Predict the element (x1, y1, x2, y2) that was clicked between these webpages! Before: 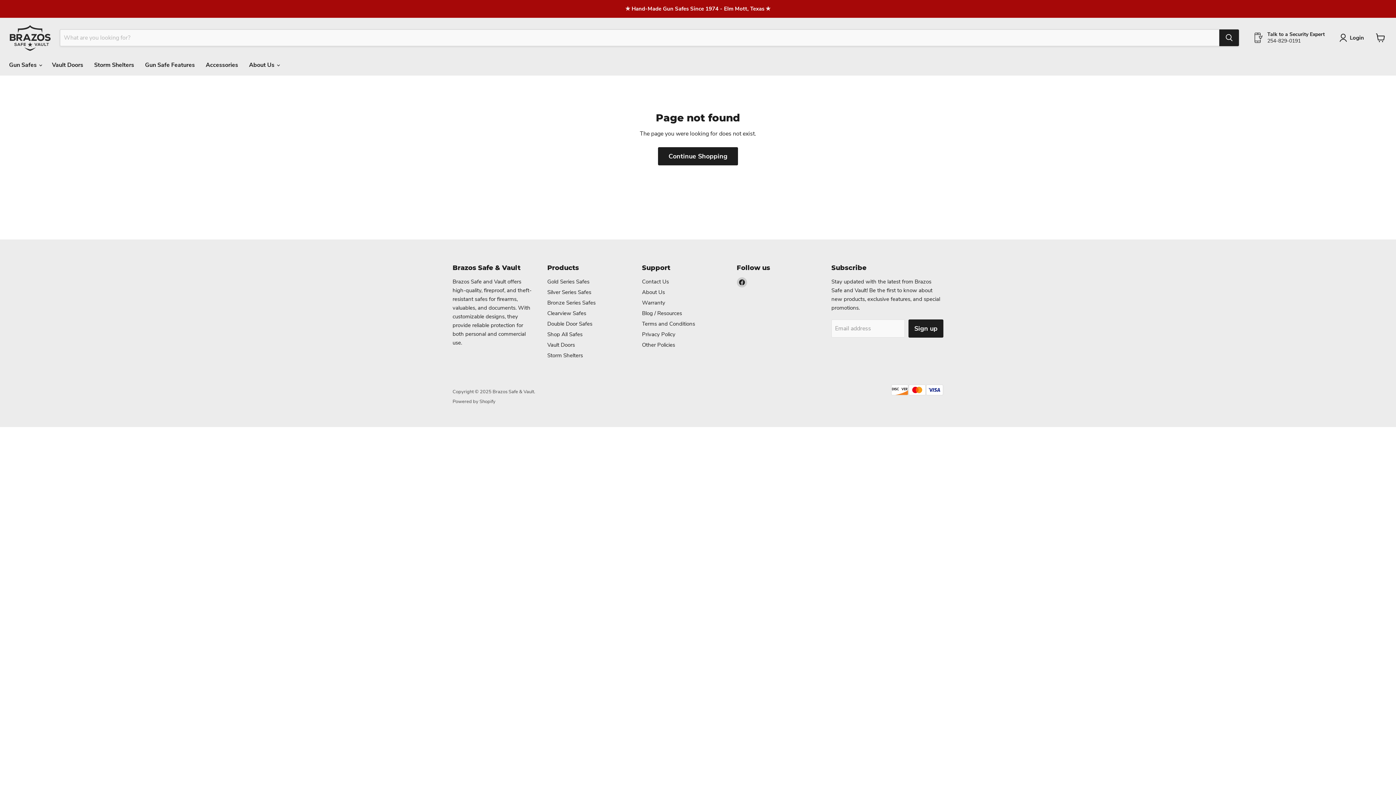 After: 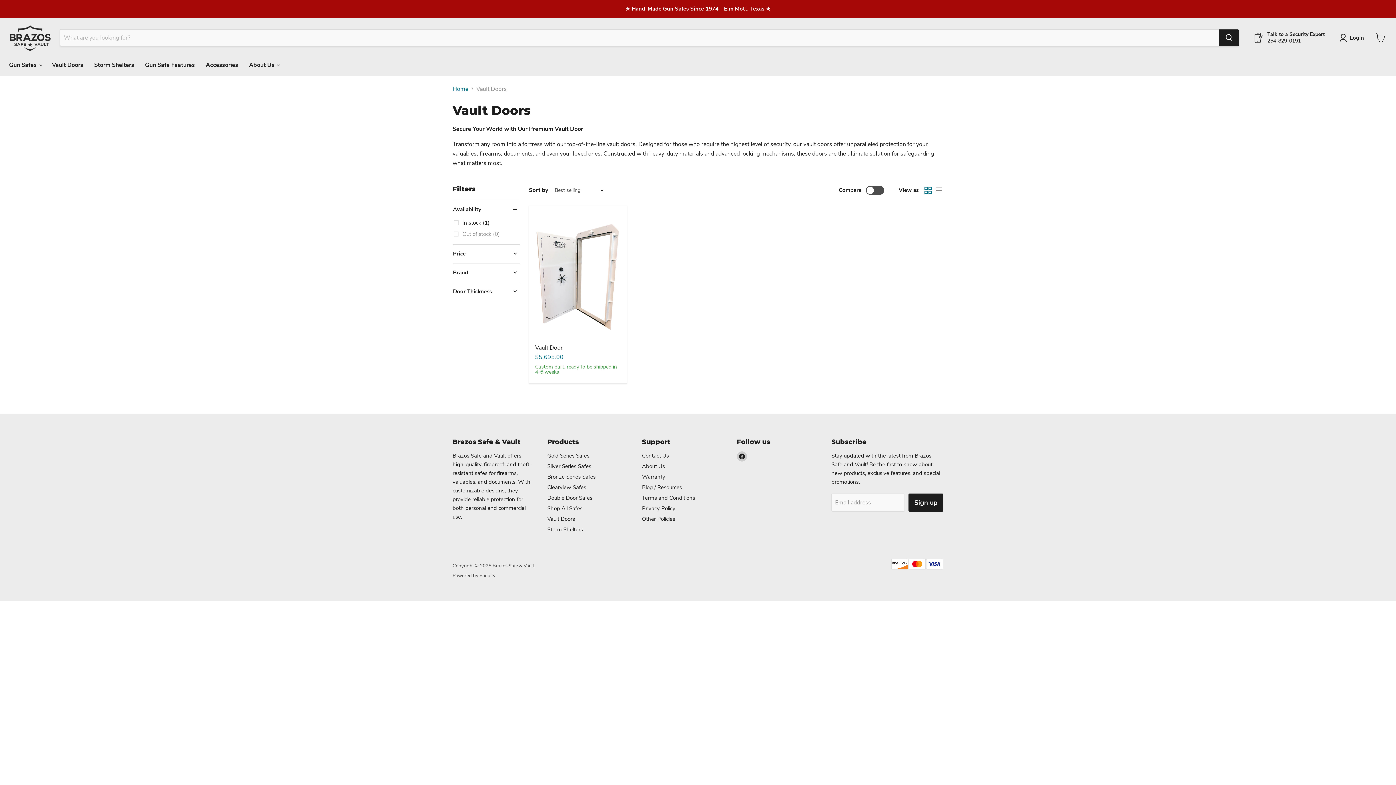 Action: label: Vault Doors bbox: (547, 341, 575, 348)